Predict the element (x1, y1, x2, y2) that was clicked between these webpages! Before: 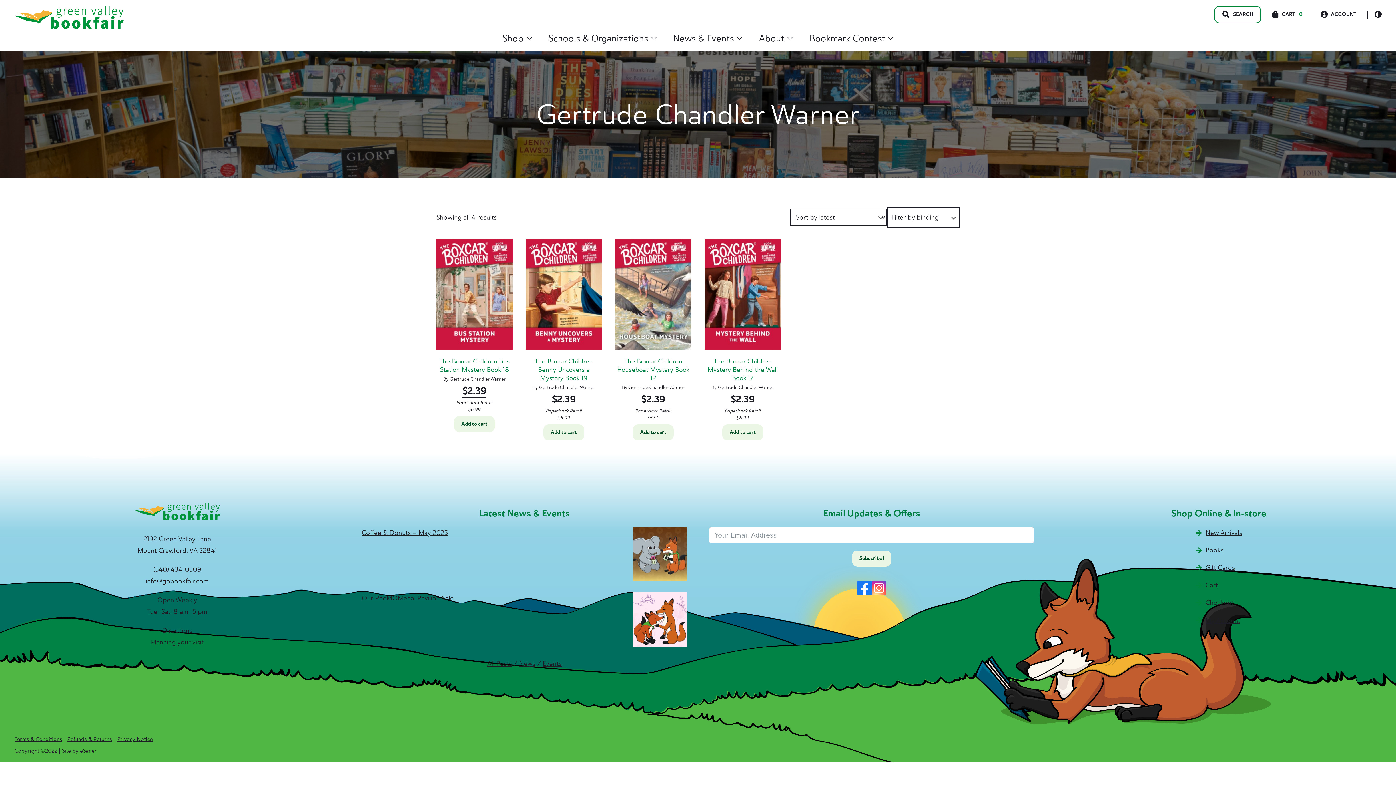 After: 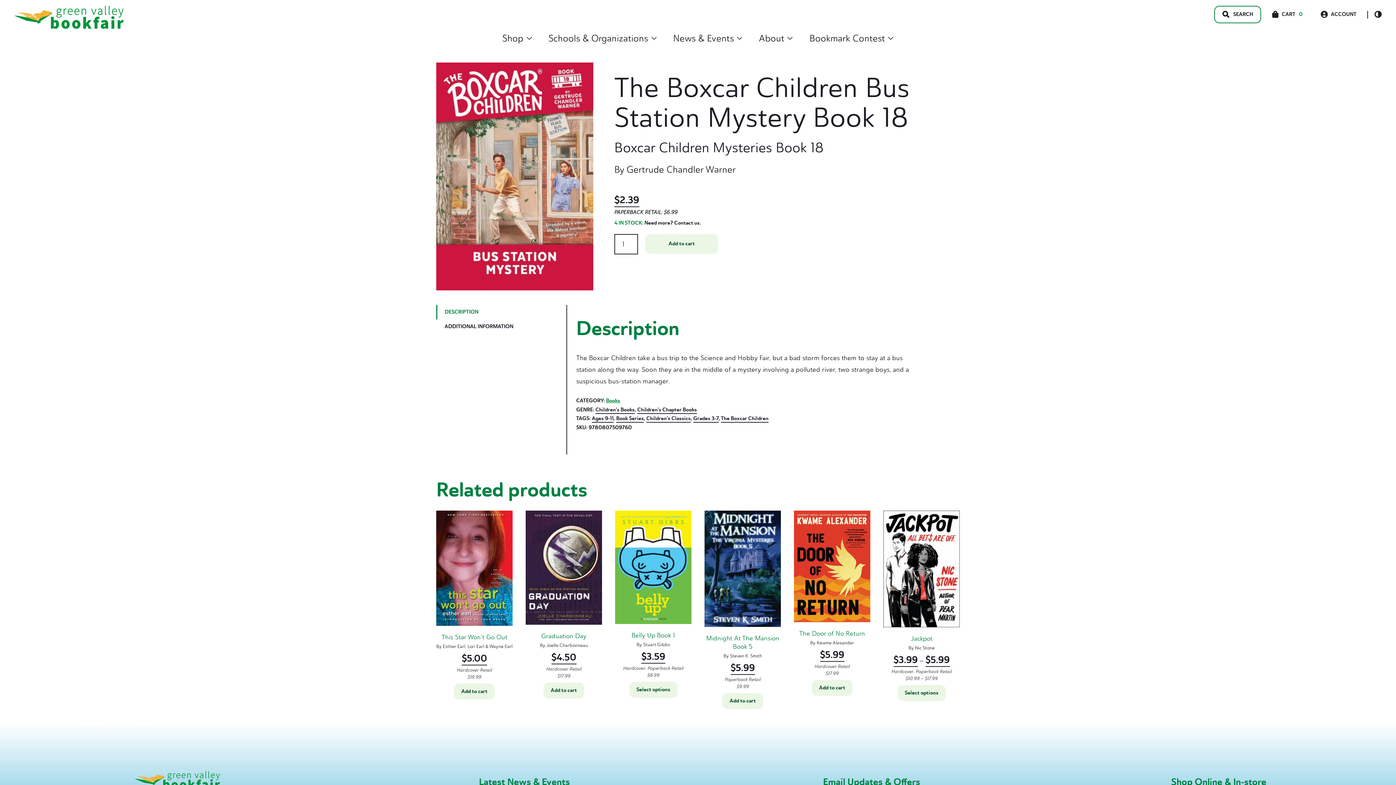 Action: bbox: (436, 239, 512, 375) label: The Boxcar Children Bus Station Mystery Book 18